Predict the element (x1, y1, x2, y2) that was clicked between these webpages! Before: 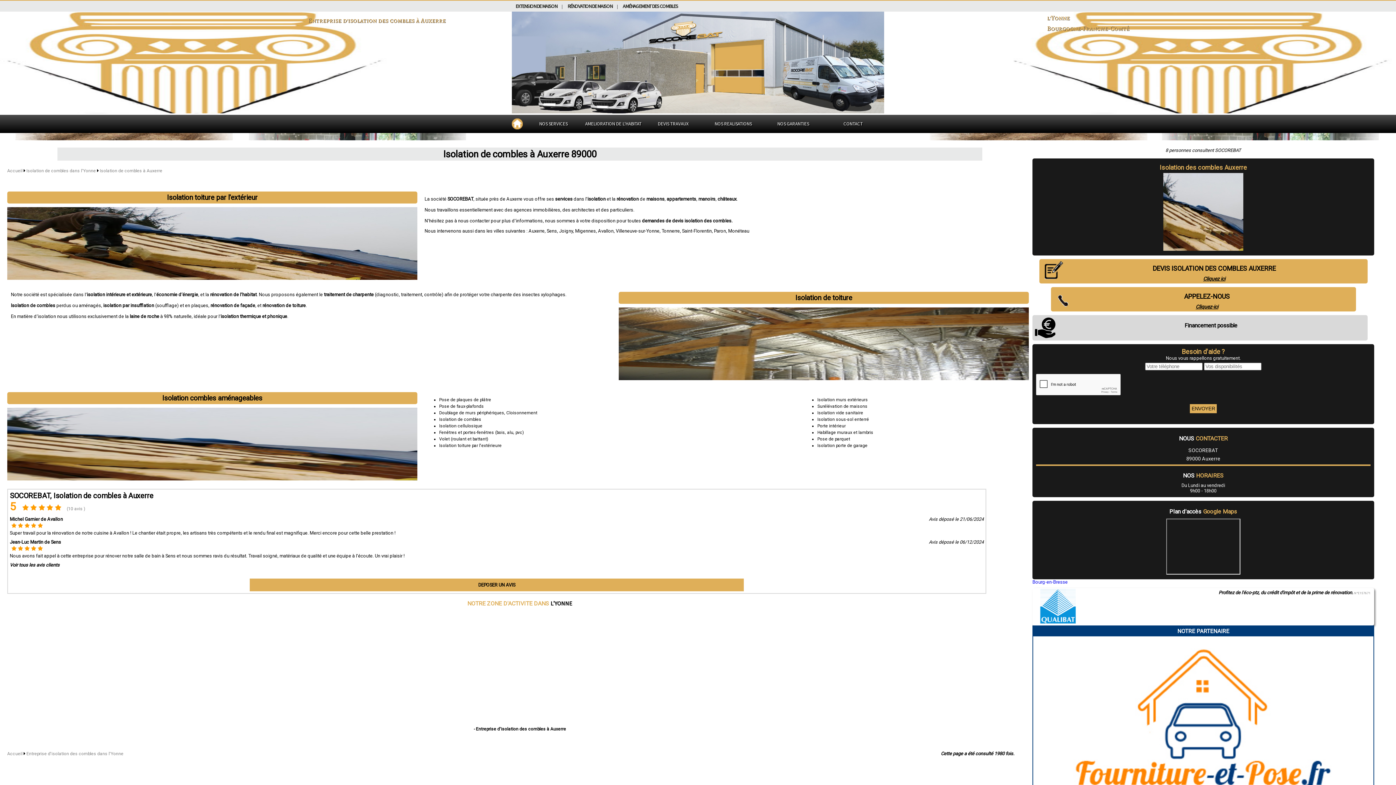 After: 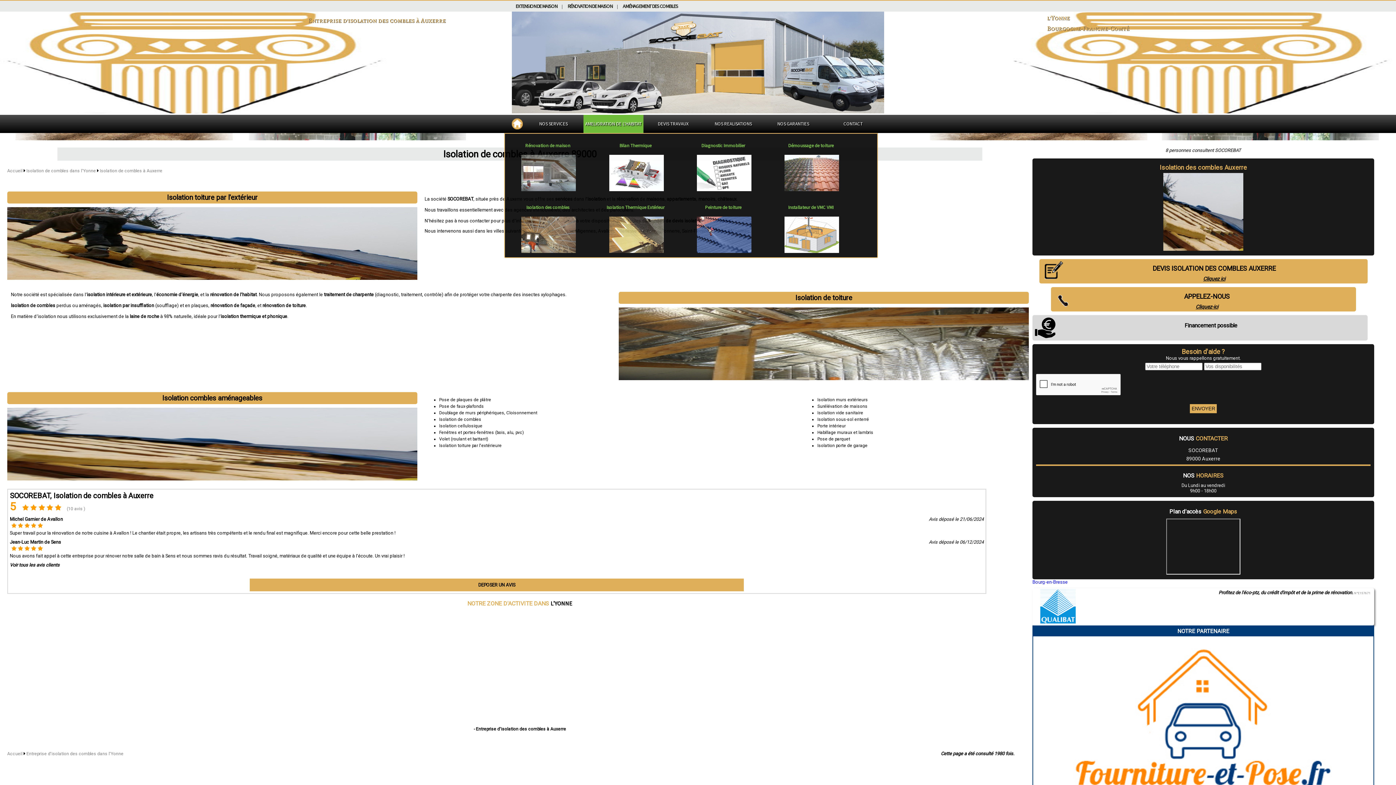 Action: label: AMELIORATION DE L'HABITAT bbox: (585, 120, 641, 126)